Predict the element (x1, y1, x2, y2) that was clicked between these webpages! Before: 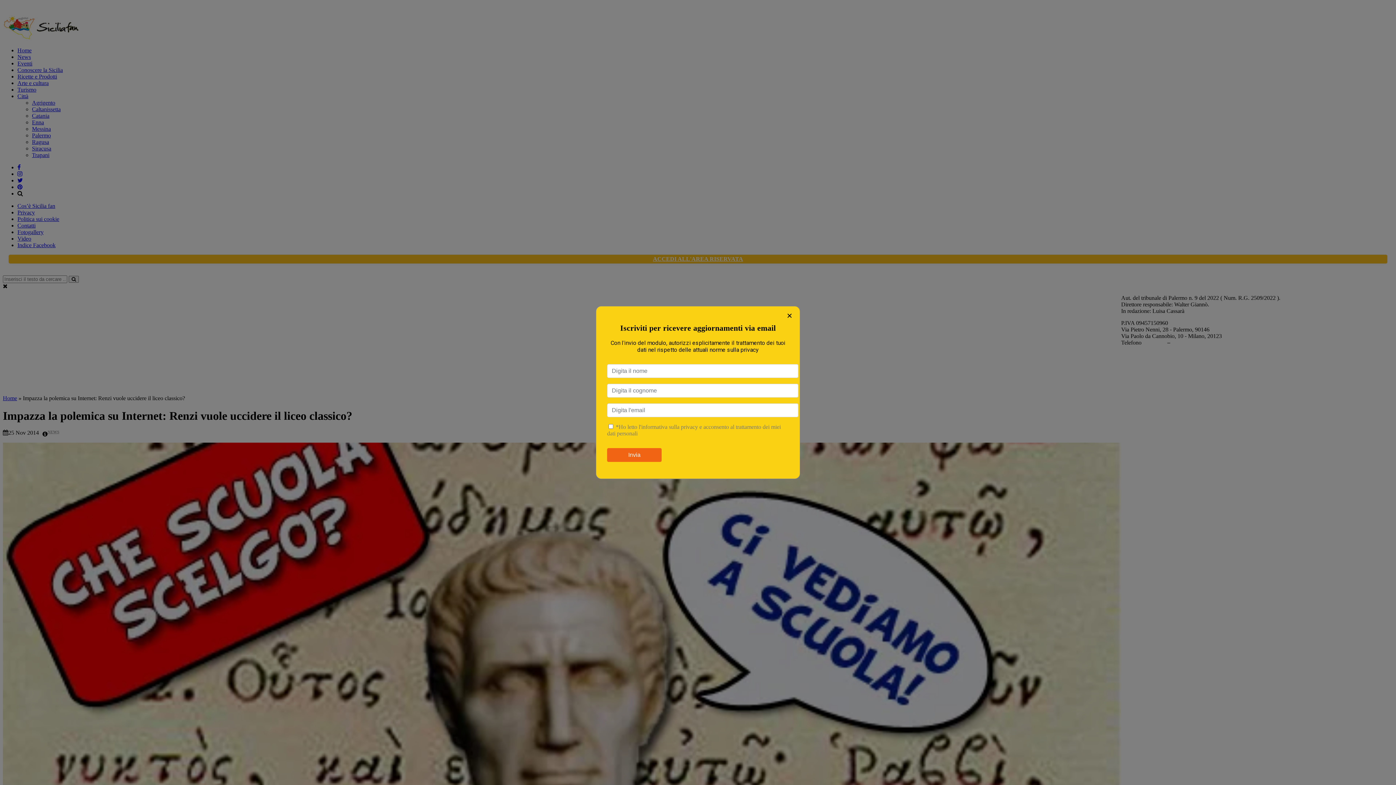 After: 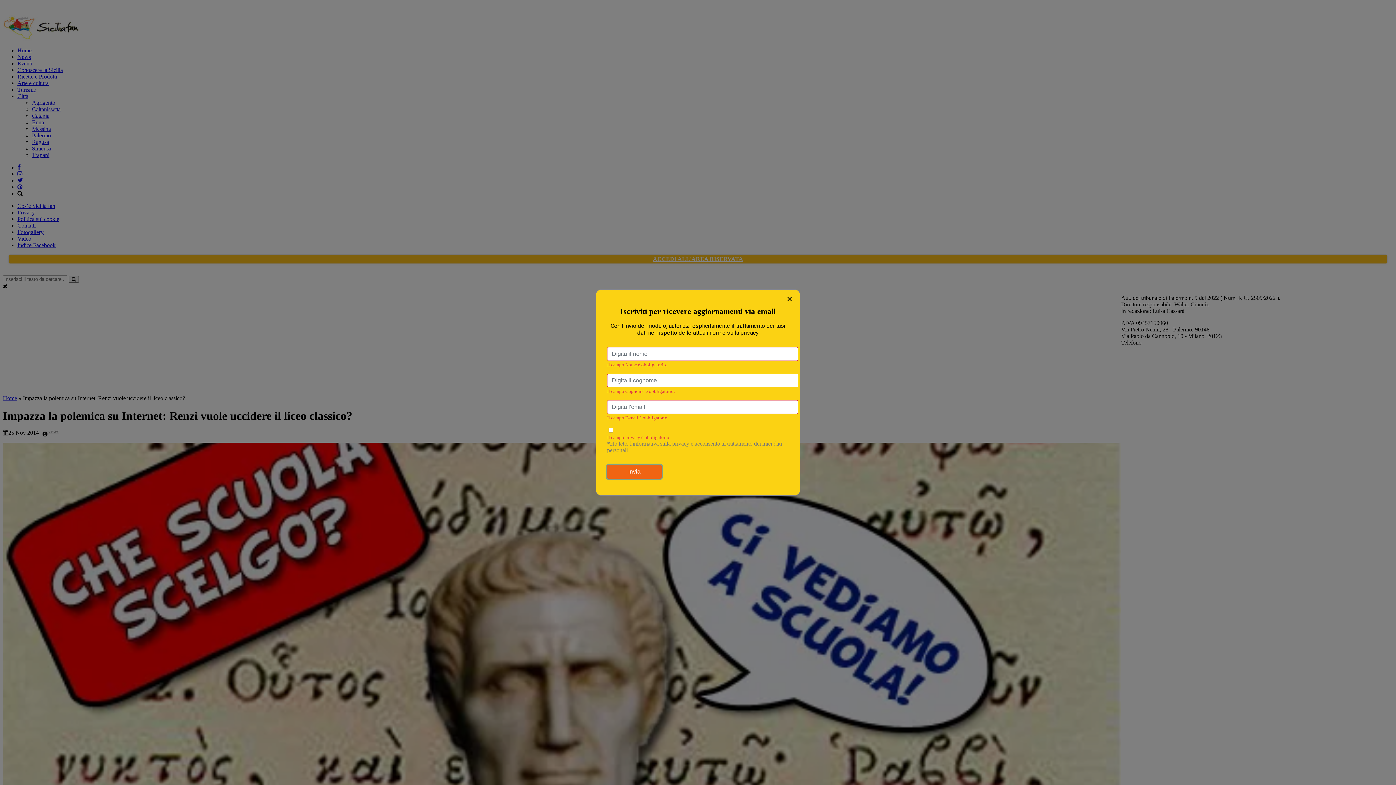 Action: bbox: (607, 448, 661, 462) label: Invia